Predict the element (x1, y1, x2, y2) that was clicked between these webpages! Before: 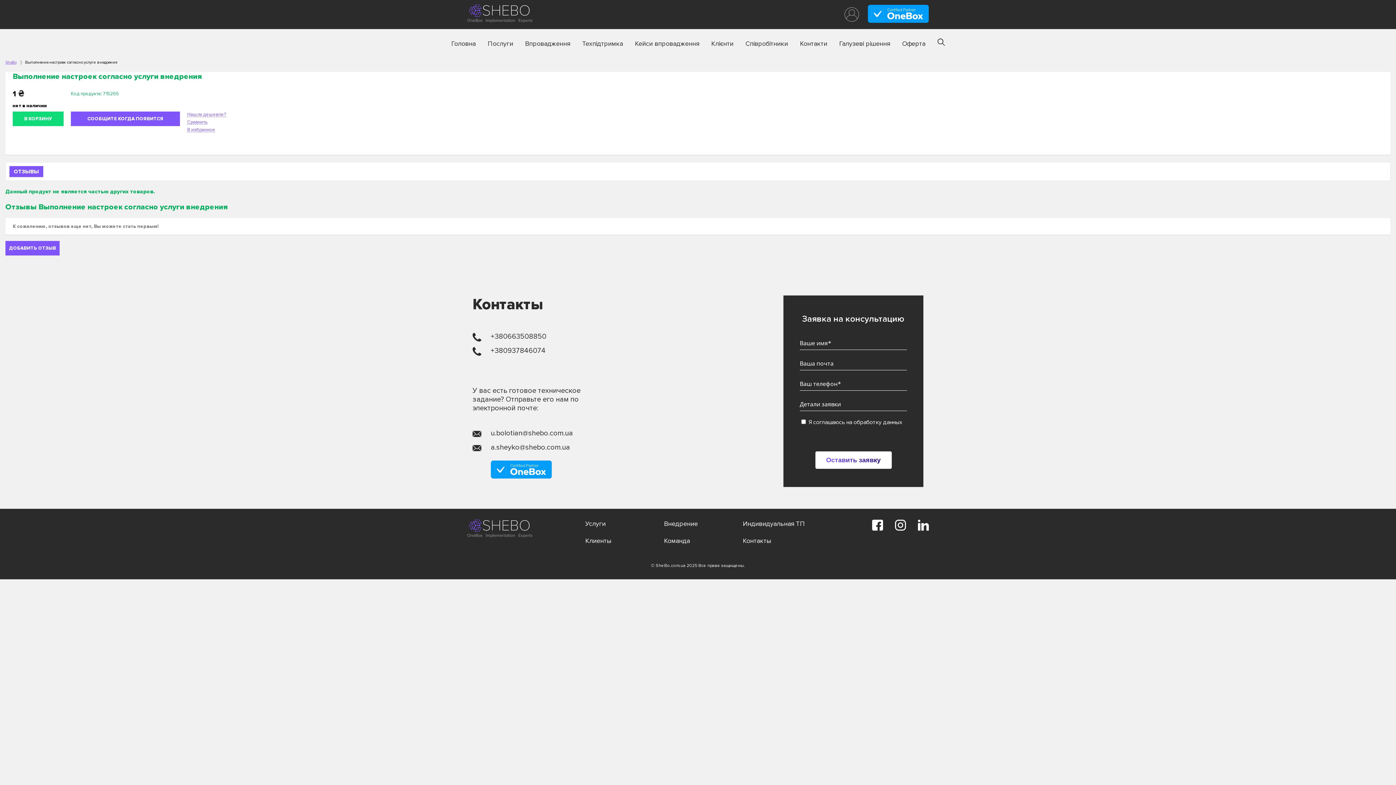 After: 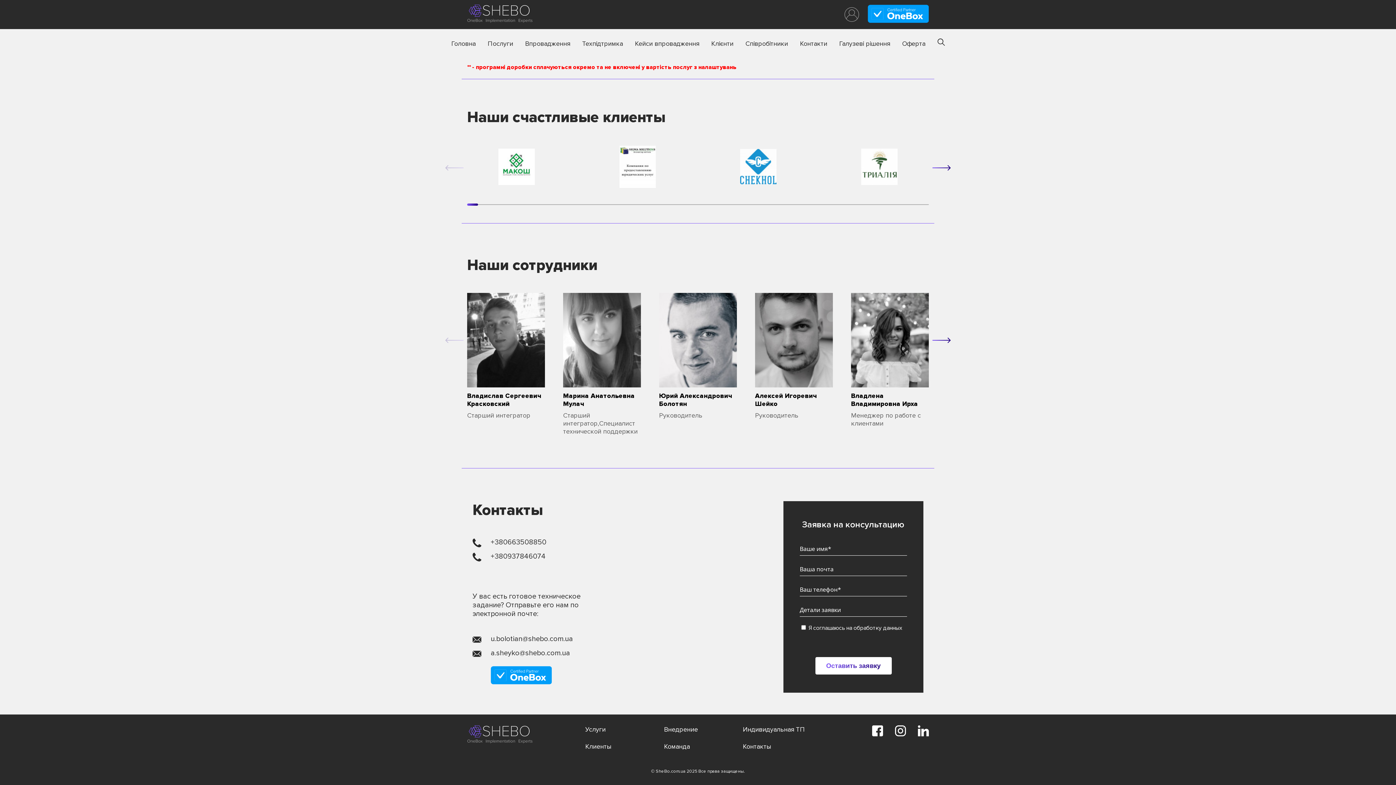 Action: bbox: (743, 537, 771, 545) label: Контакты